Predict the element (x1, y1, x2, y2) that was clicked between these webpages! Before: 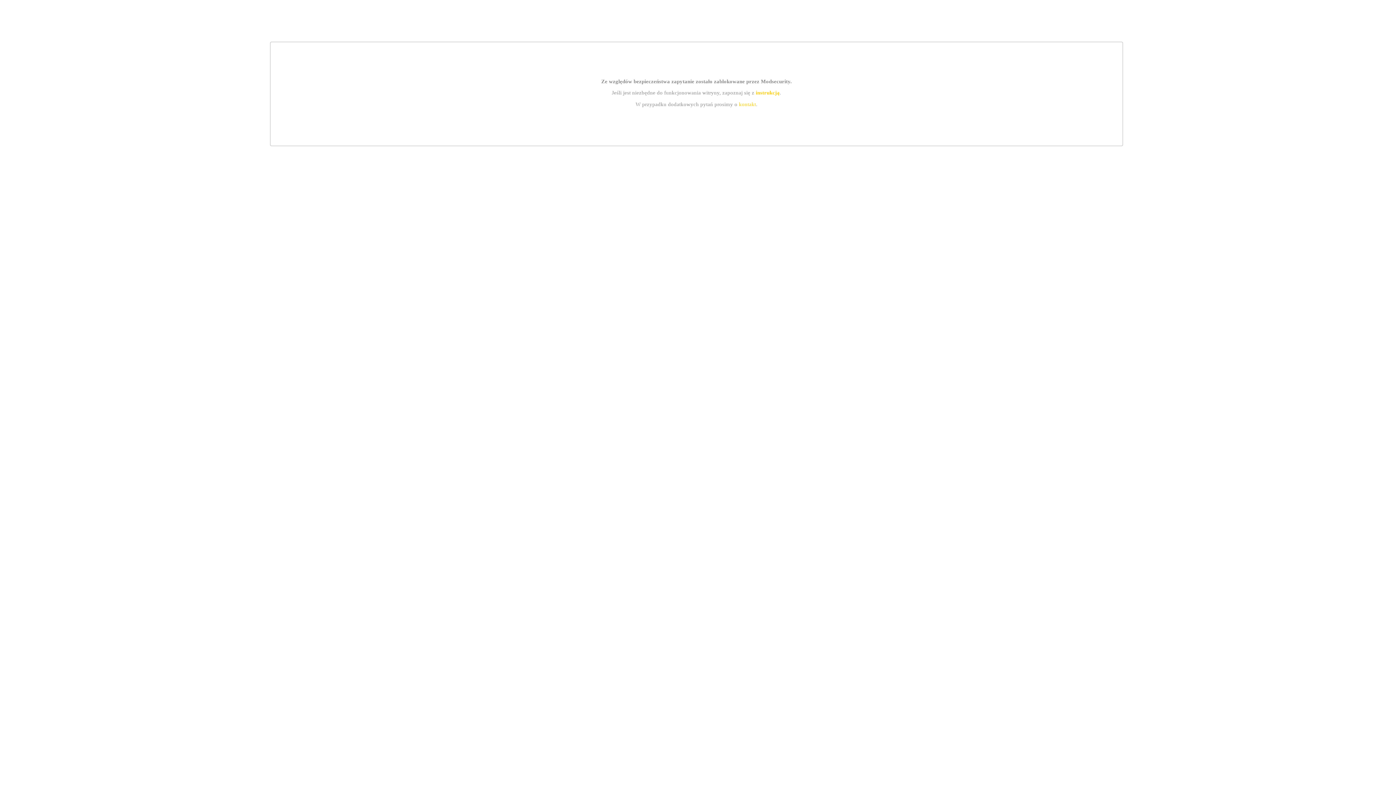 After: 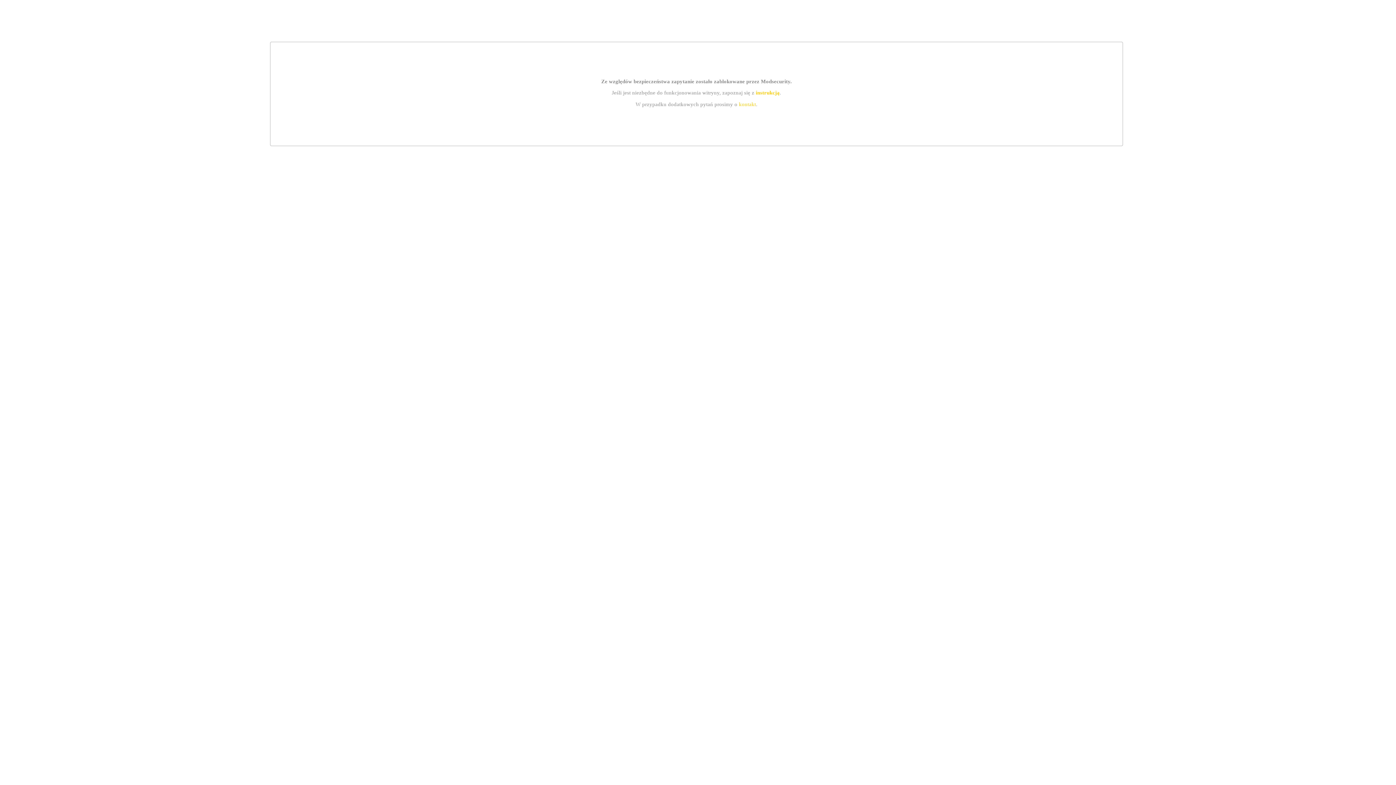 Action: label: kontakt bbox: (739, 101, 756, 107)